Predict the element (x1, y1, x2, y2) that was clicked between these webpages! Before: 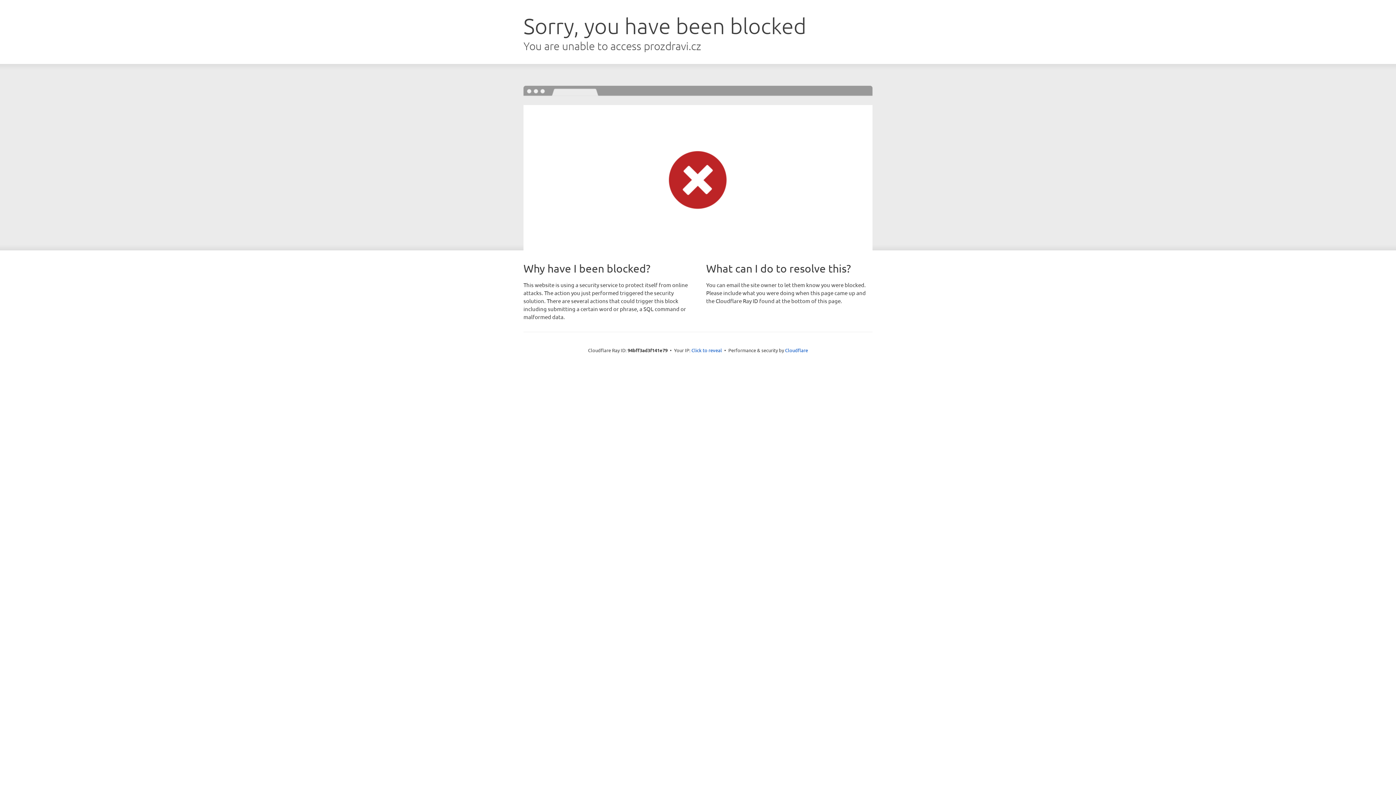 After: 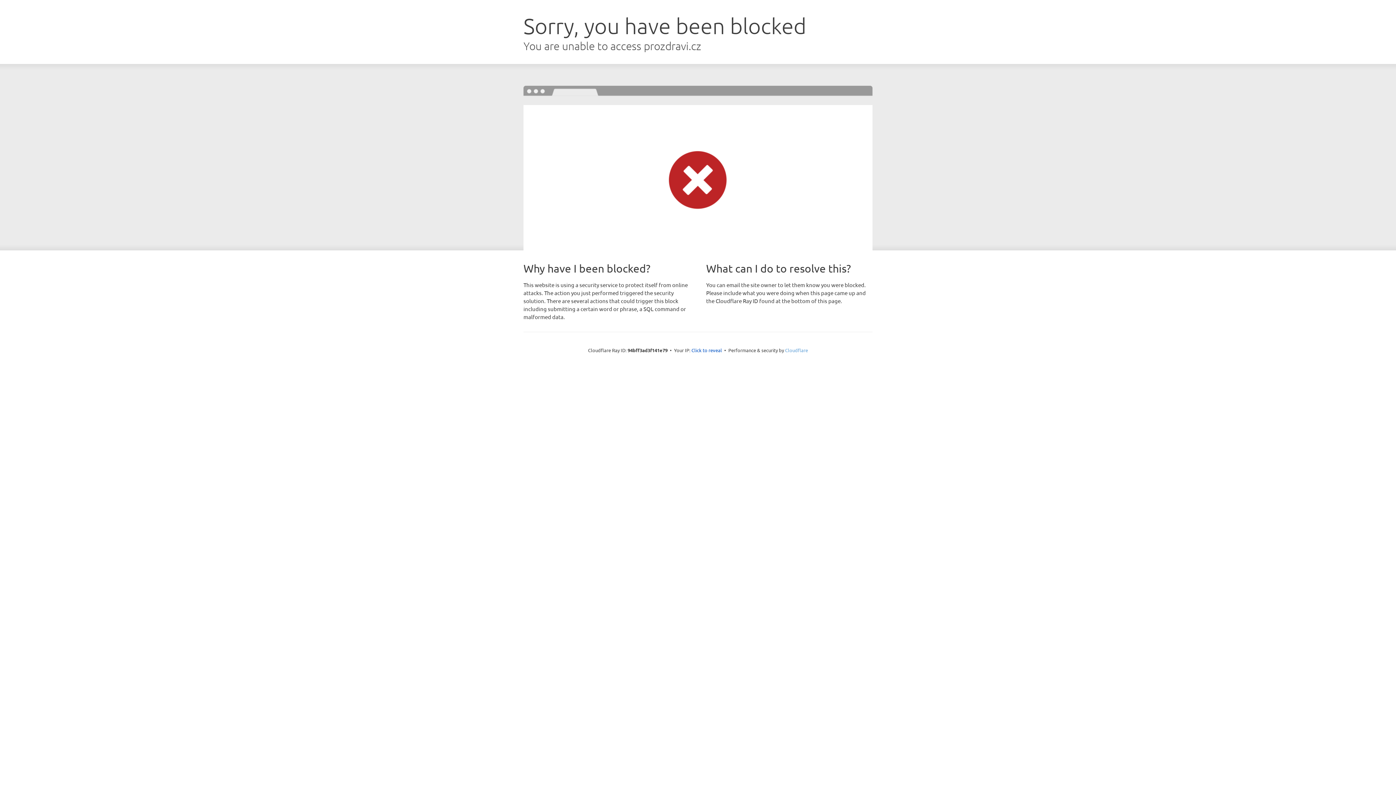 Action: label: Cloudflare bbox: (785, 347, 808, 353)